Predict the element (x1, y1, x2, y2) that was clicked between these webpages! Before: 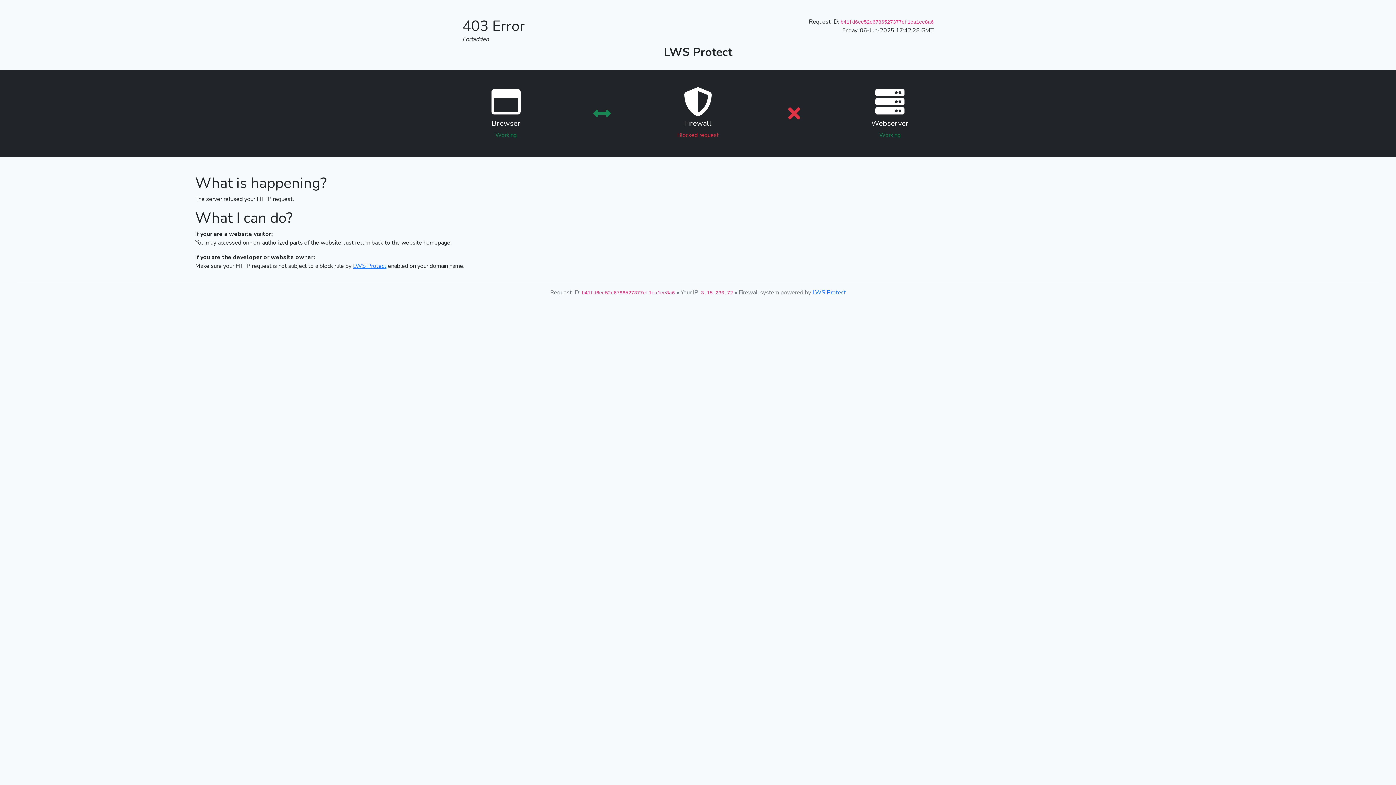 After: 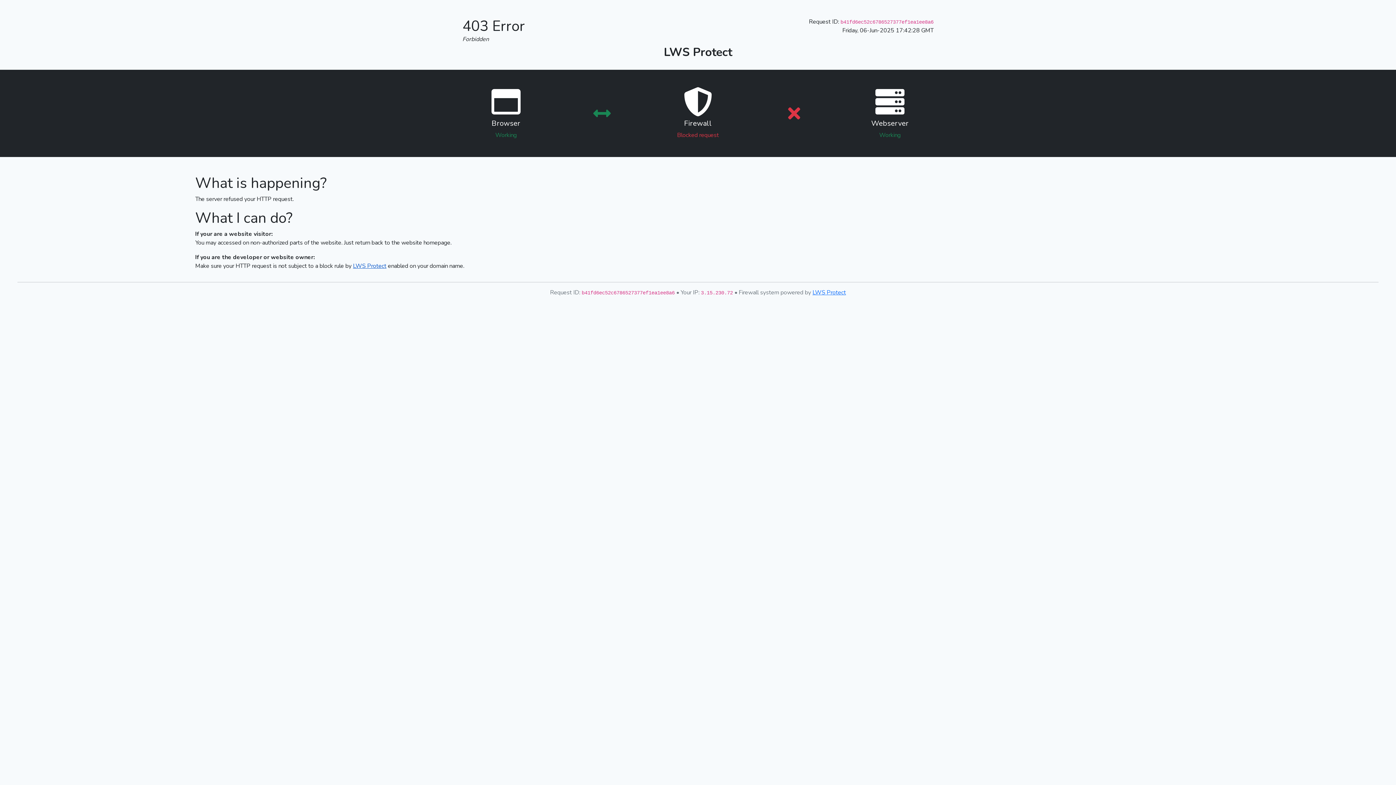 Action: label: LWS Protect bbox: (353, 262, 386, 270)